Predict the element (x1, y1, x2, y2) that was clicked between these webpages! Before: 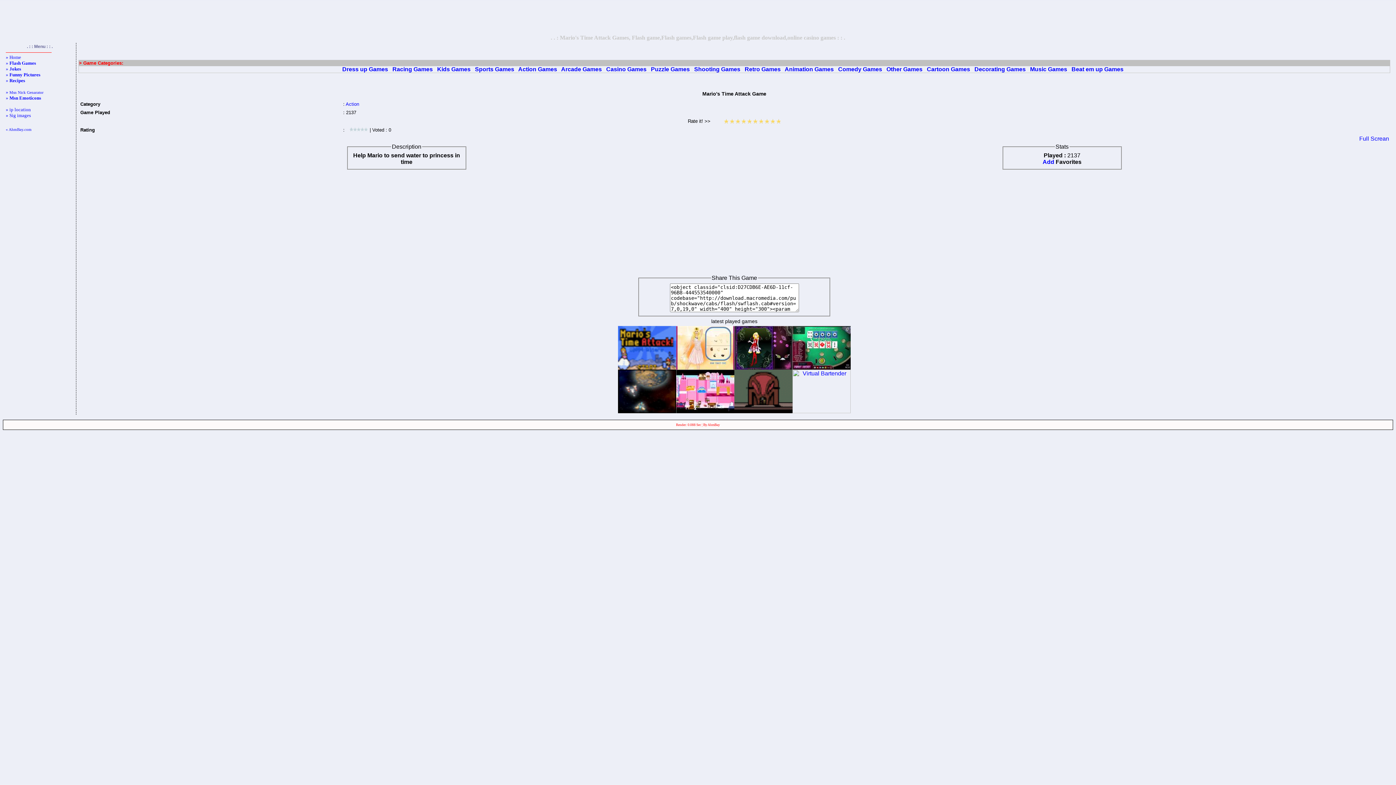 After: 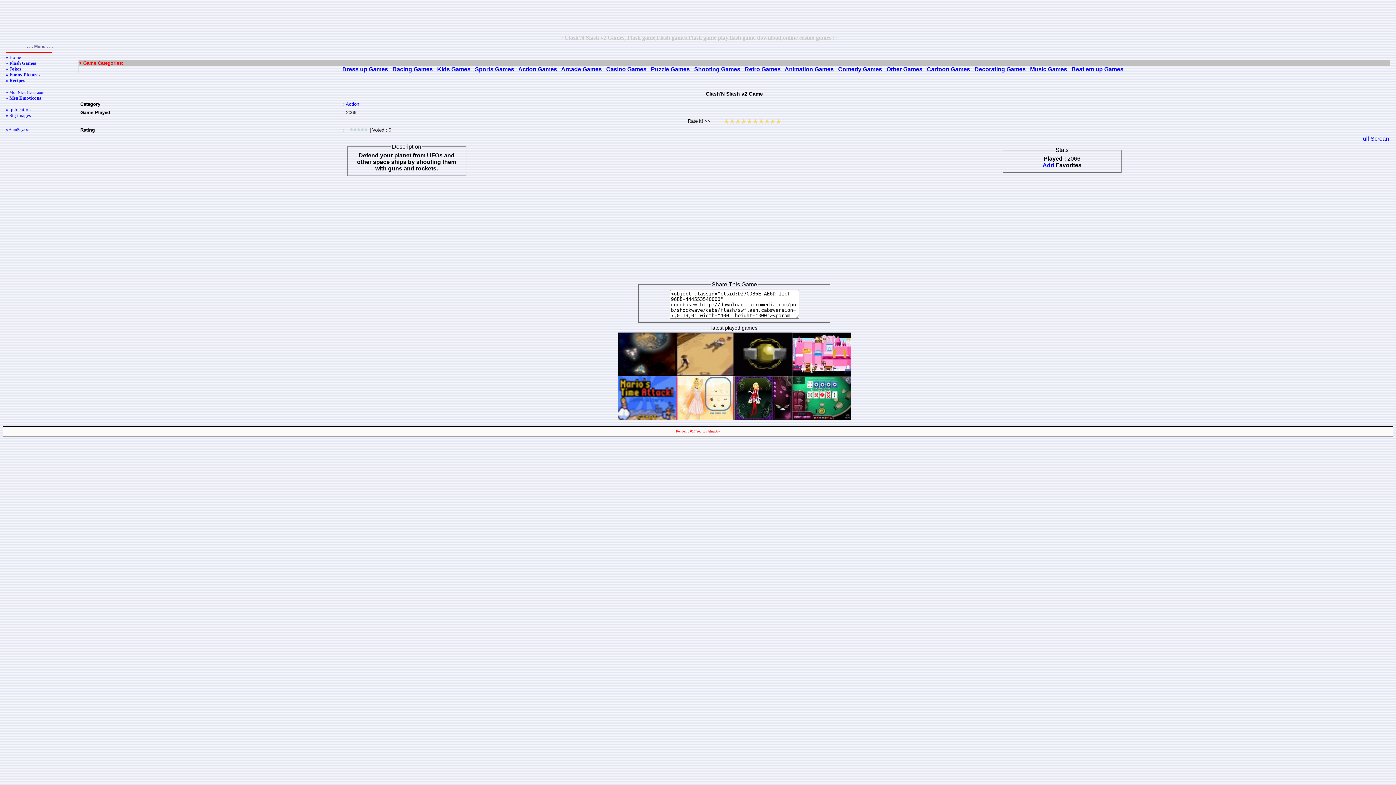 Action: bbox: (618, 408, 676, 414)